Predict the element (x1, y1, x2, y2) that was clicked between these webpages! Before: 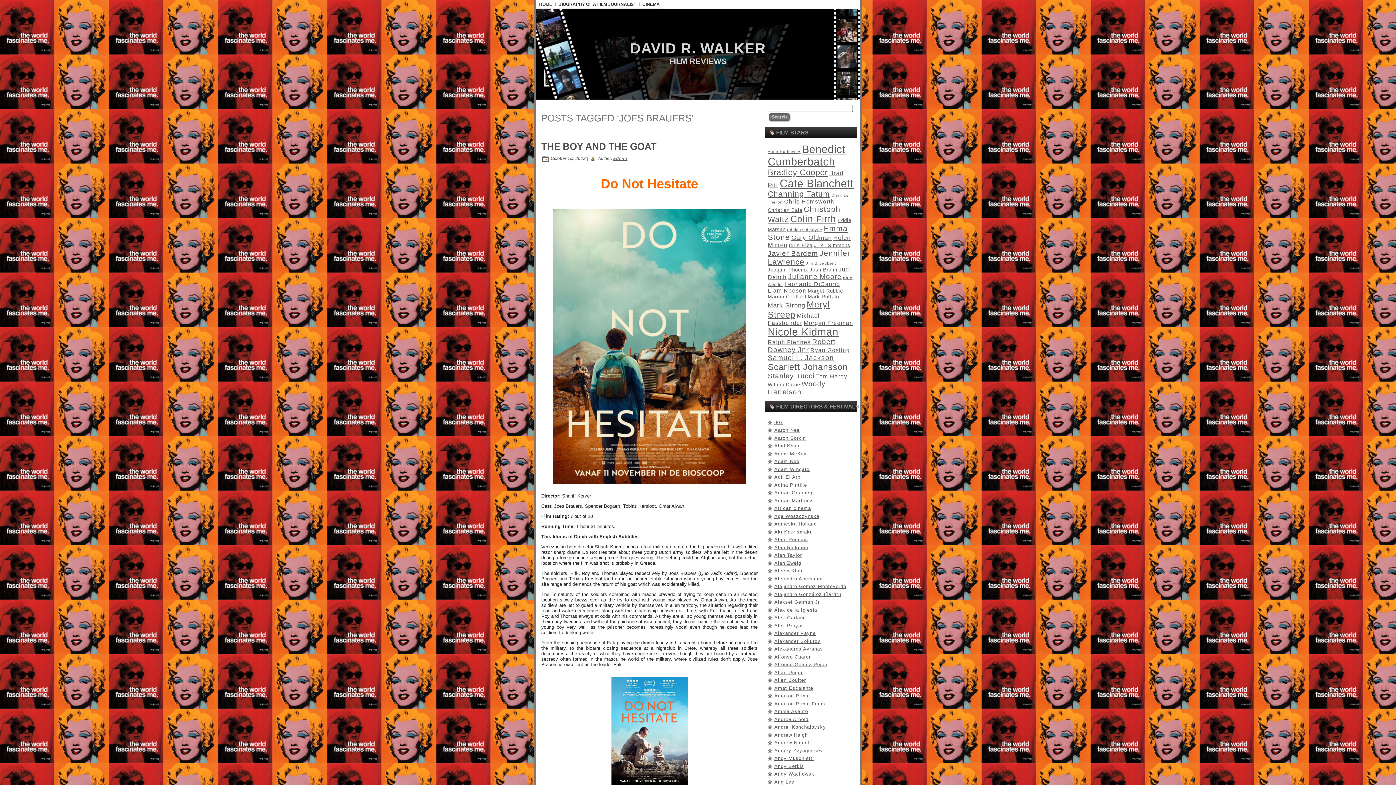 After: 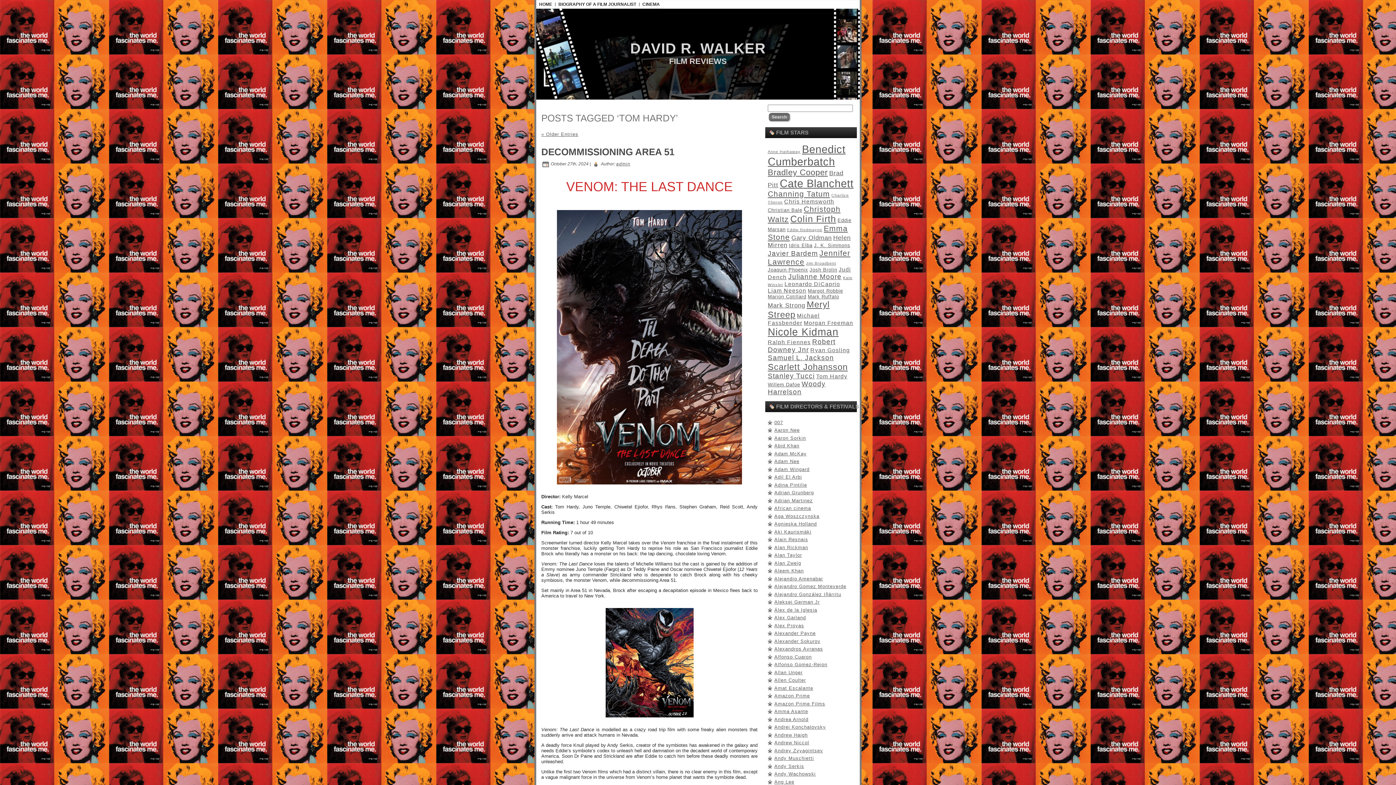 Action: label: Tom Hardy (14 items) bbox: (816, 373, 847, 379)